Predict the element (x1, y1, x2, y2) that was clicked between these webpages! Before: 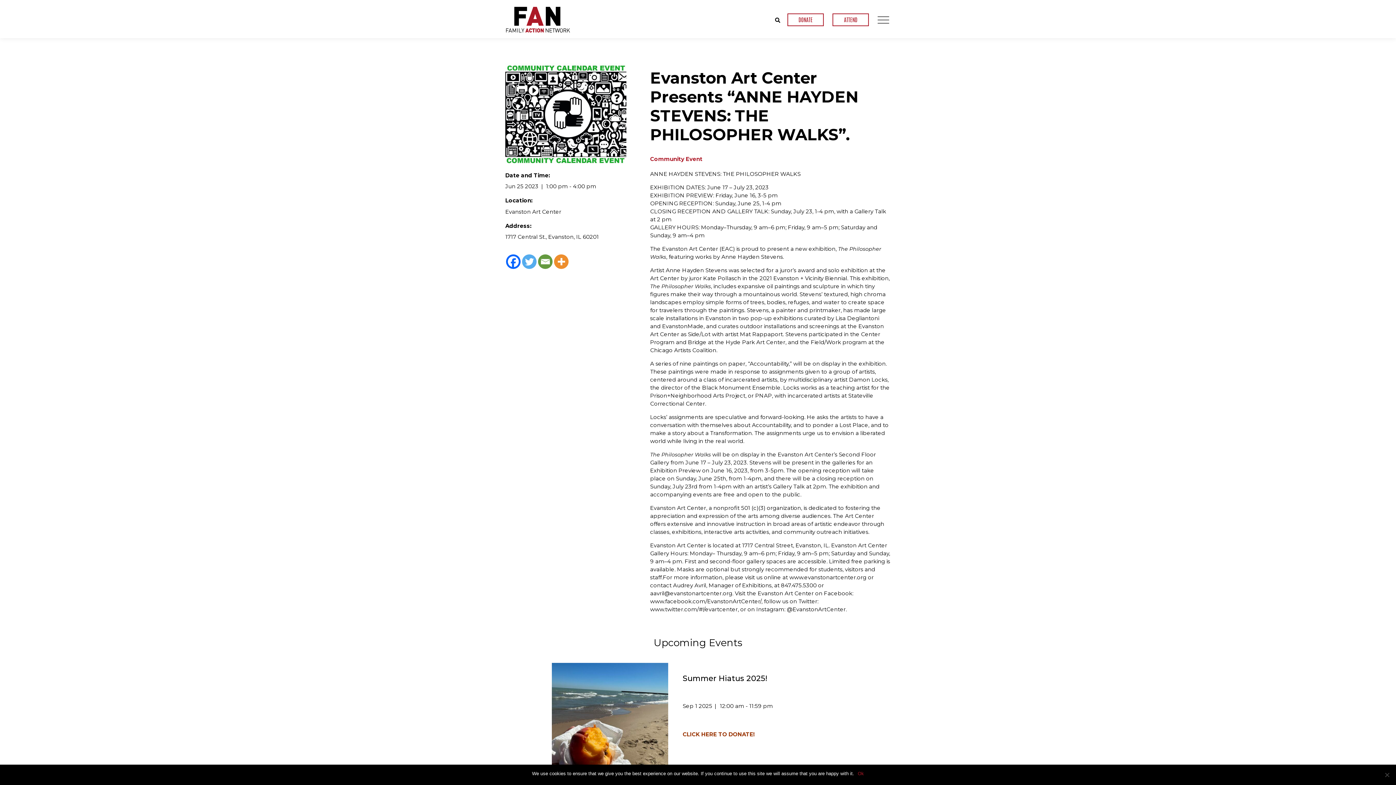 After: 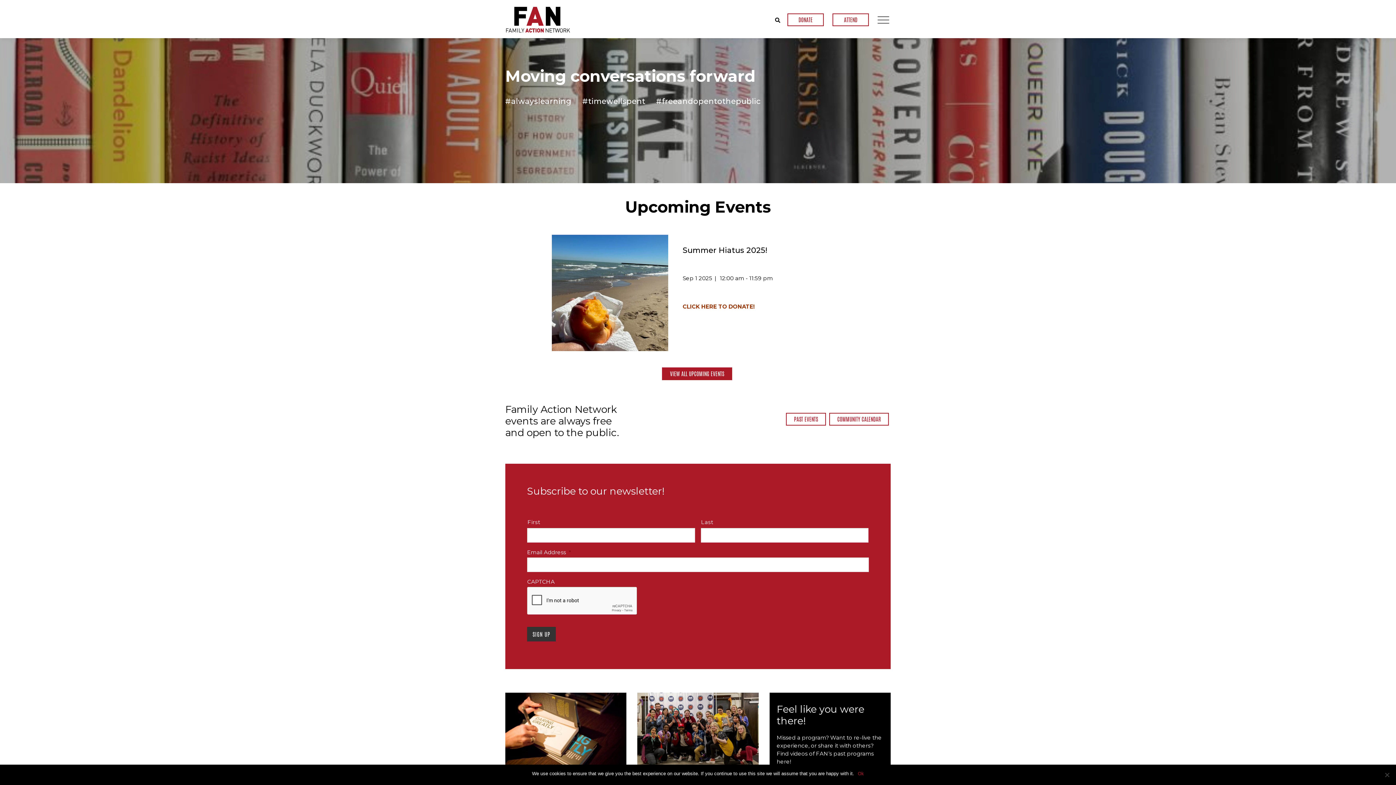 Action: bbox: (505, 0, 570, 38)